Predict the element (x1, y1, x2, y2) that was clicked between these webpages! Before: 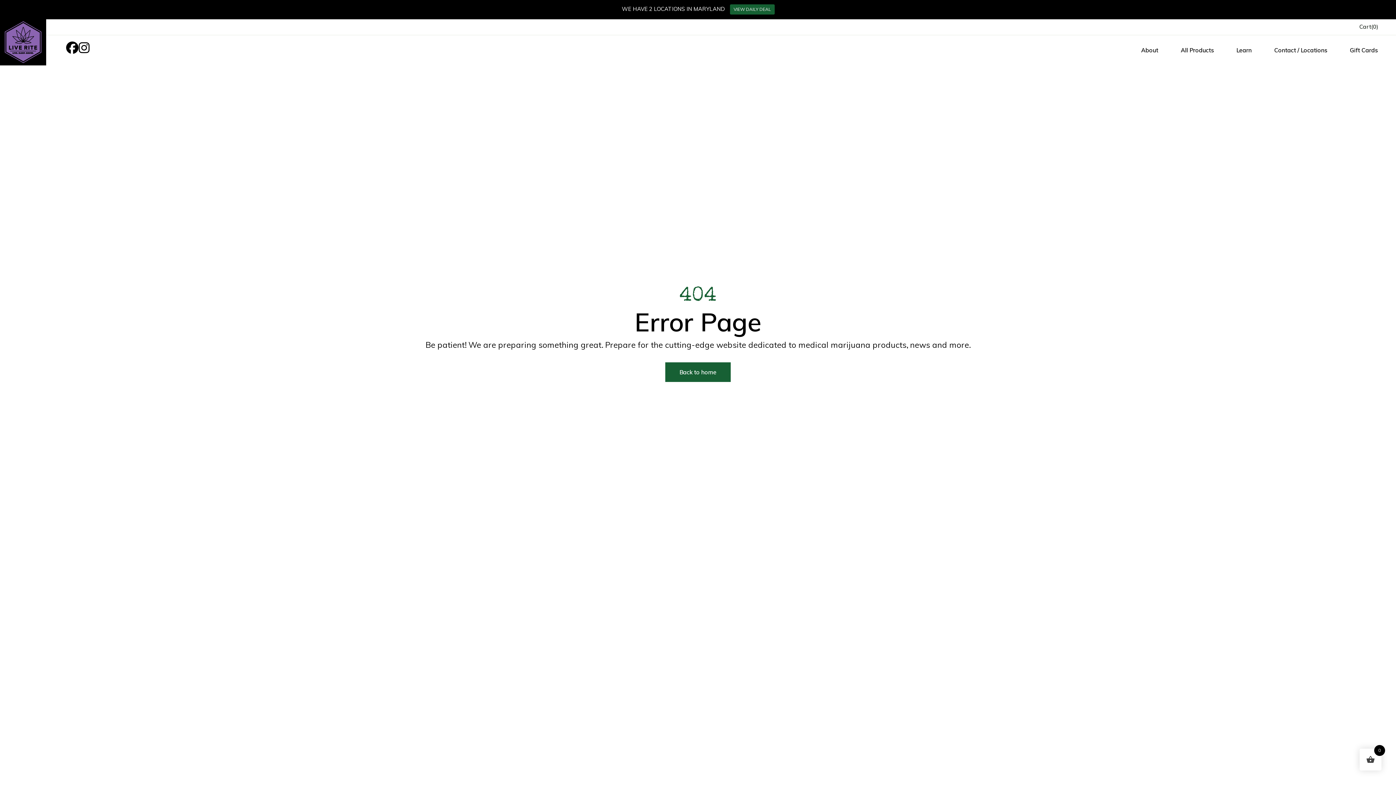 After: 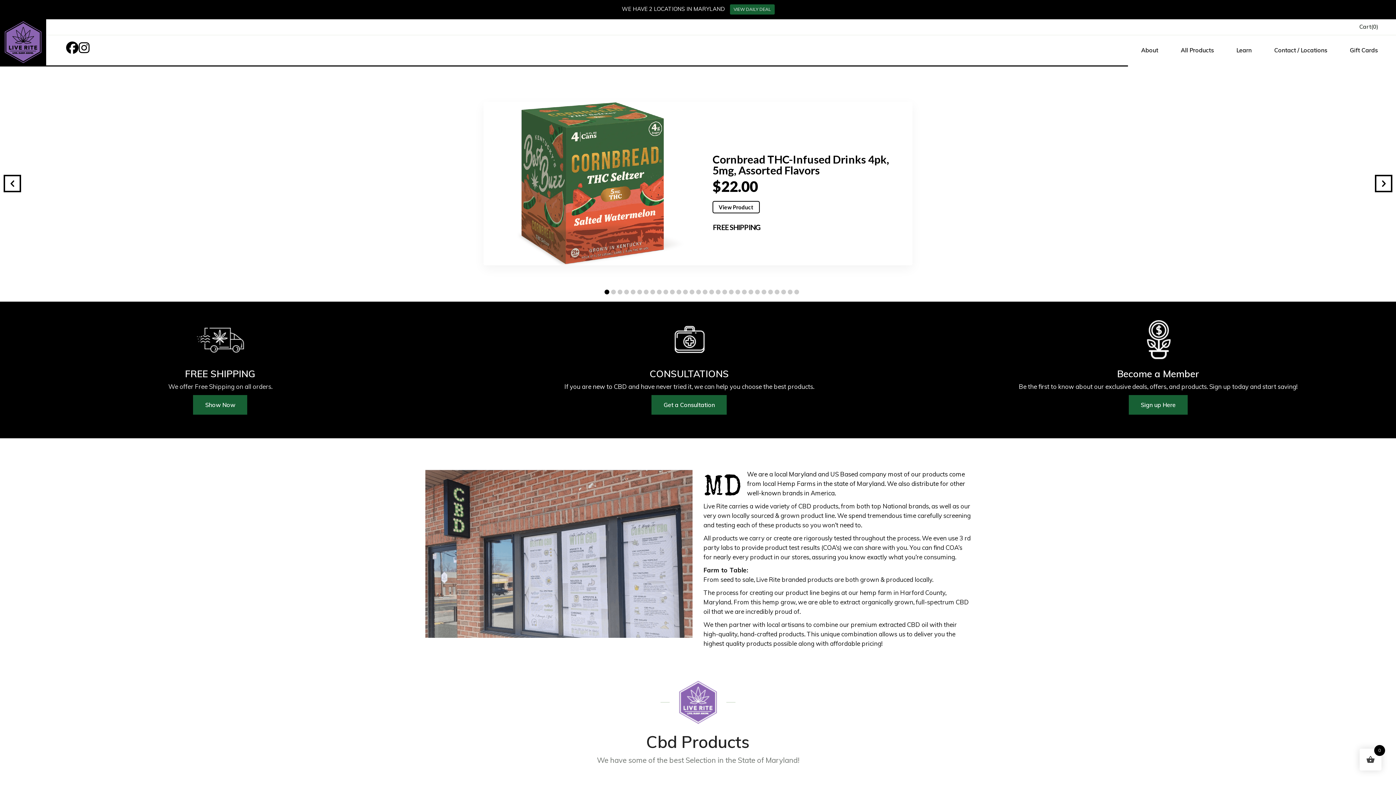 Action: bbox: (665, 362, 730, 382) label: Back to home